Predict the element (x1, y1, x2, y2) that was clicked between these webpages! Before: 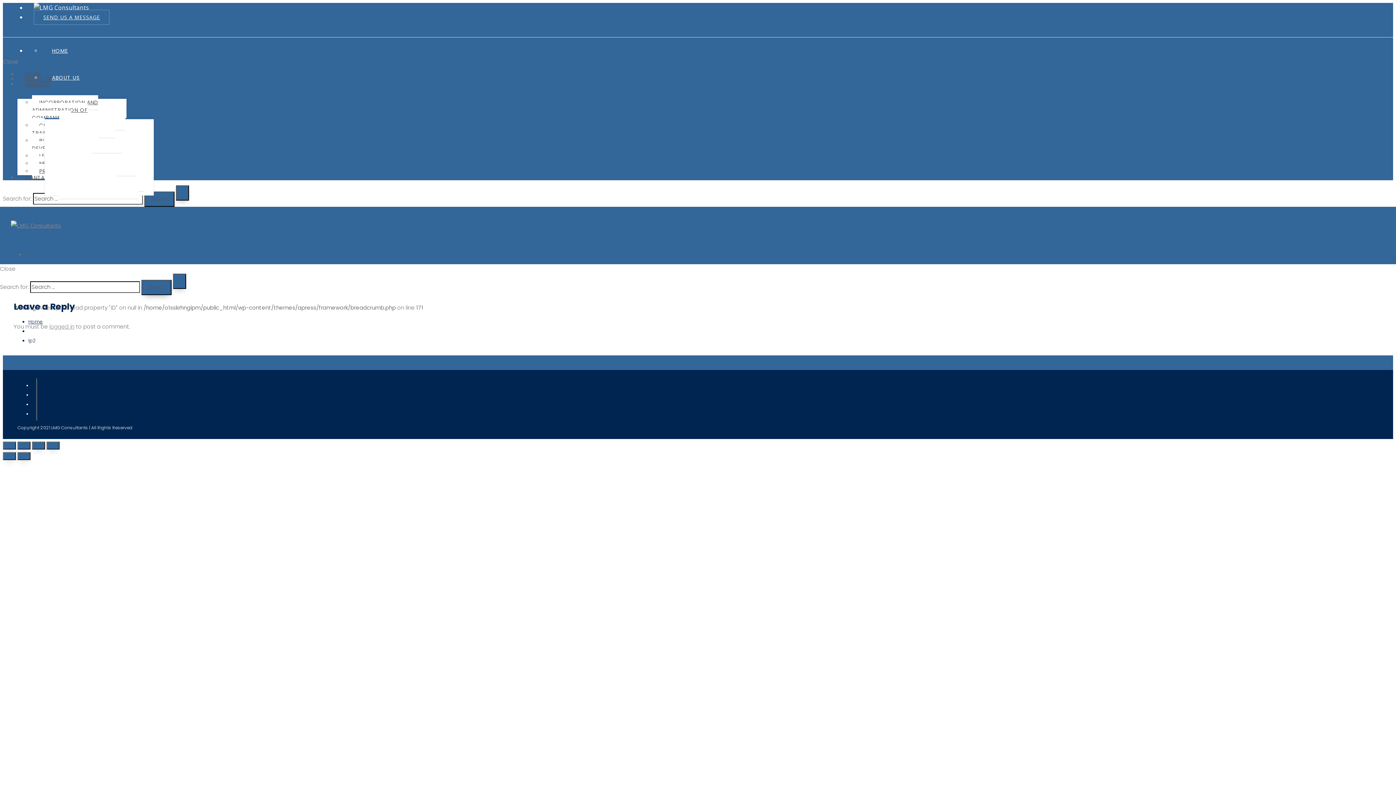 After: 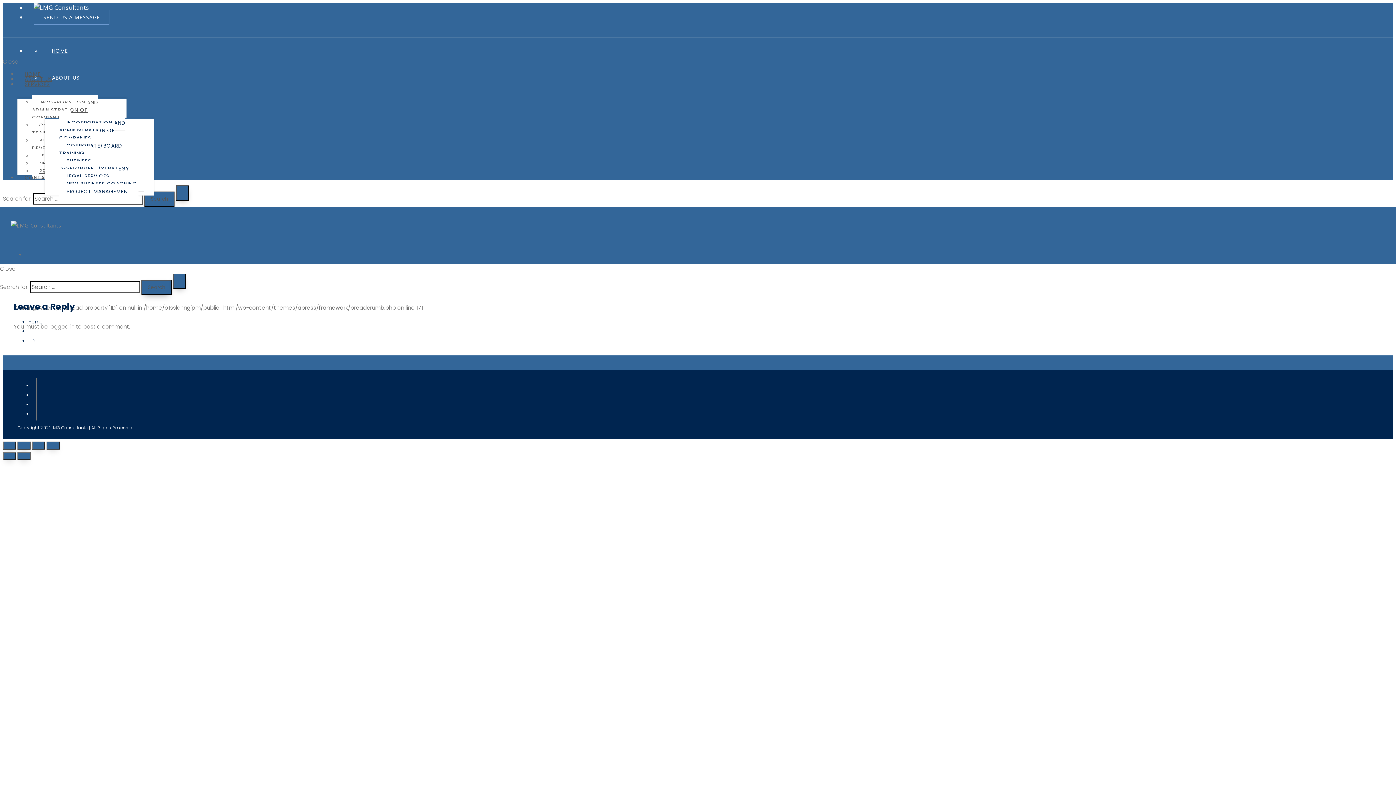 Action: label: SERVICES bbox: (44, 101, 84, 108)